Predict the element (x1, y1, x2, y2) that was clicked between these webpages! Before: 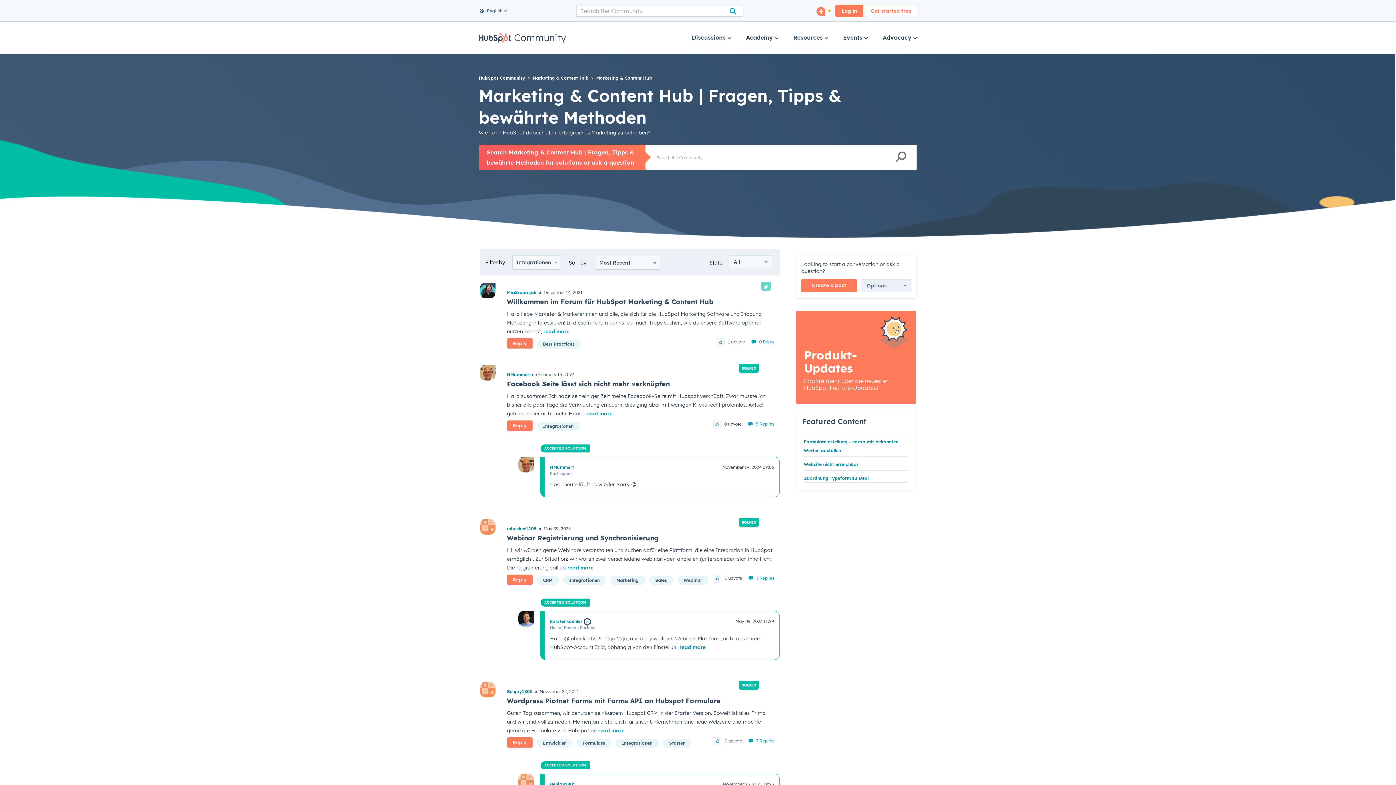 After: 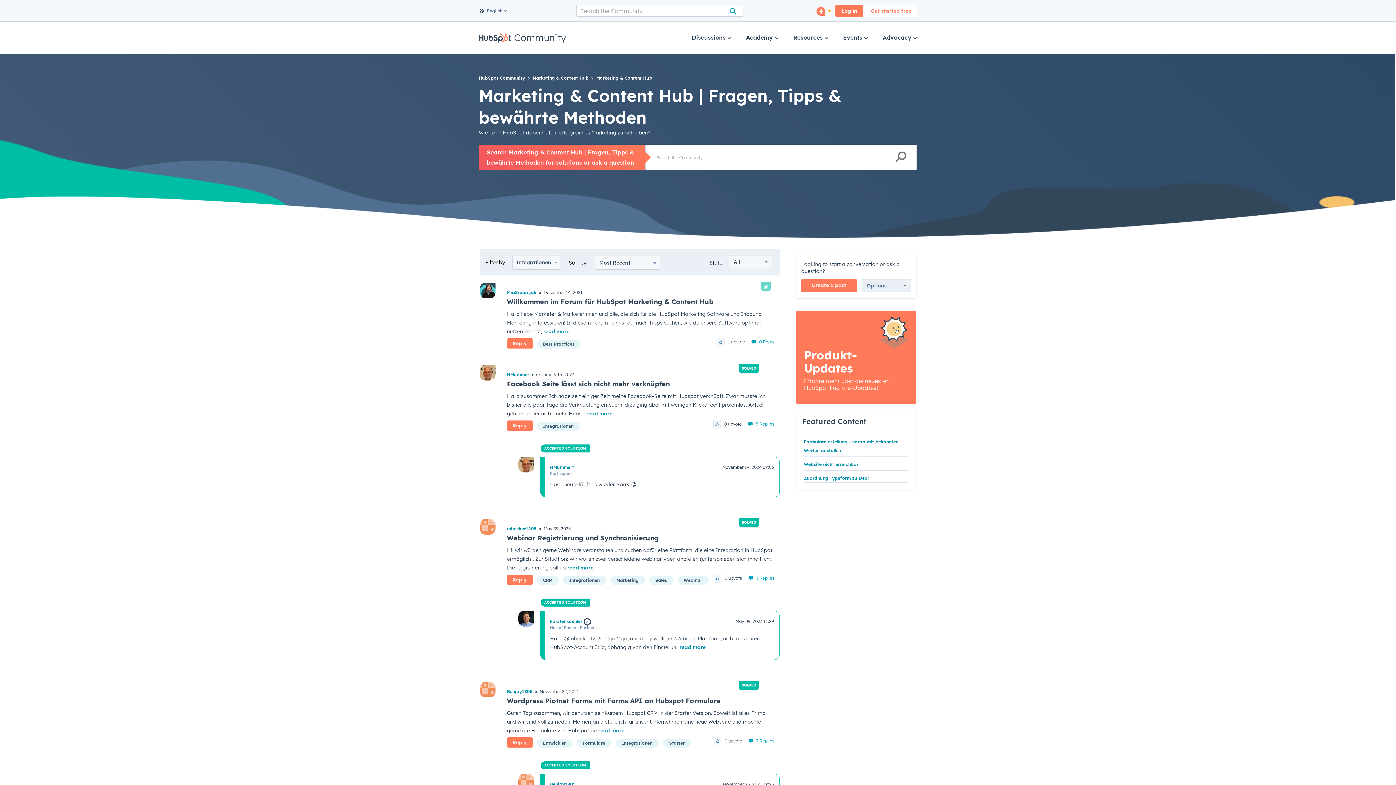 Action: label: Integrationen bbox: (615, 739, 658, 748)